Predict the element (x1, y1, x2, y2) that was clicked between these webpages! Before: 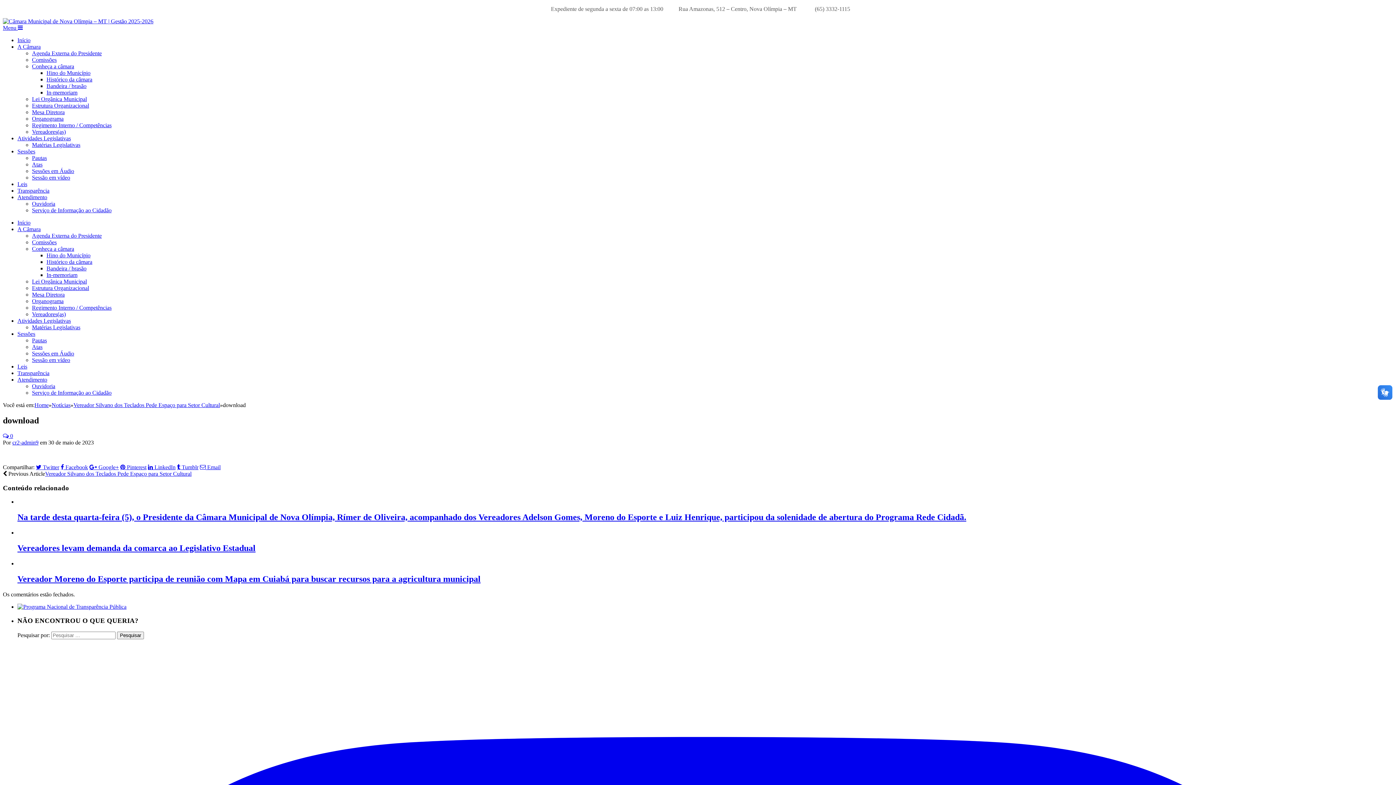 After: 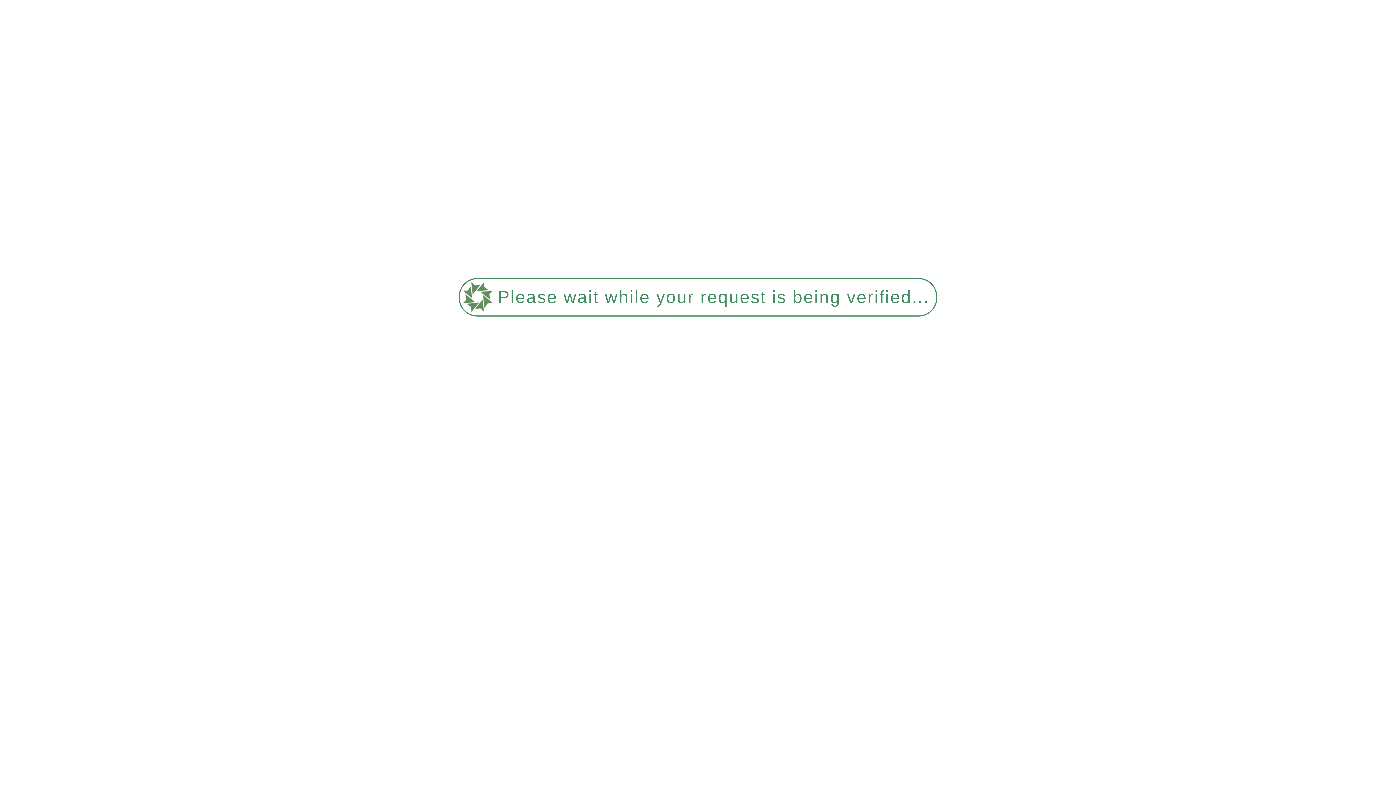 Action: label: Sessões em Áudio bbox: (32, 350, 74, 356)